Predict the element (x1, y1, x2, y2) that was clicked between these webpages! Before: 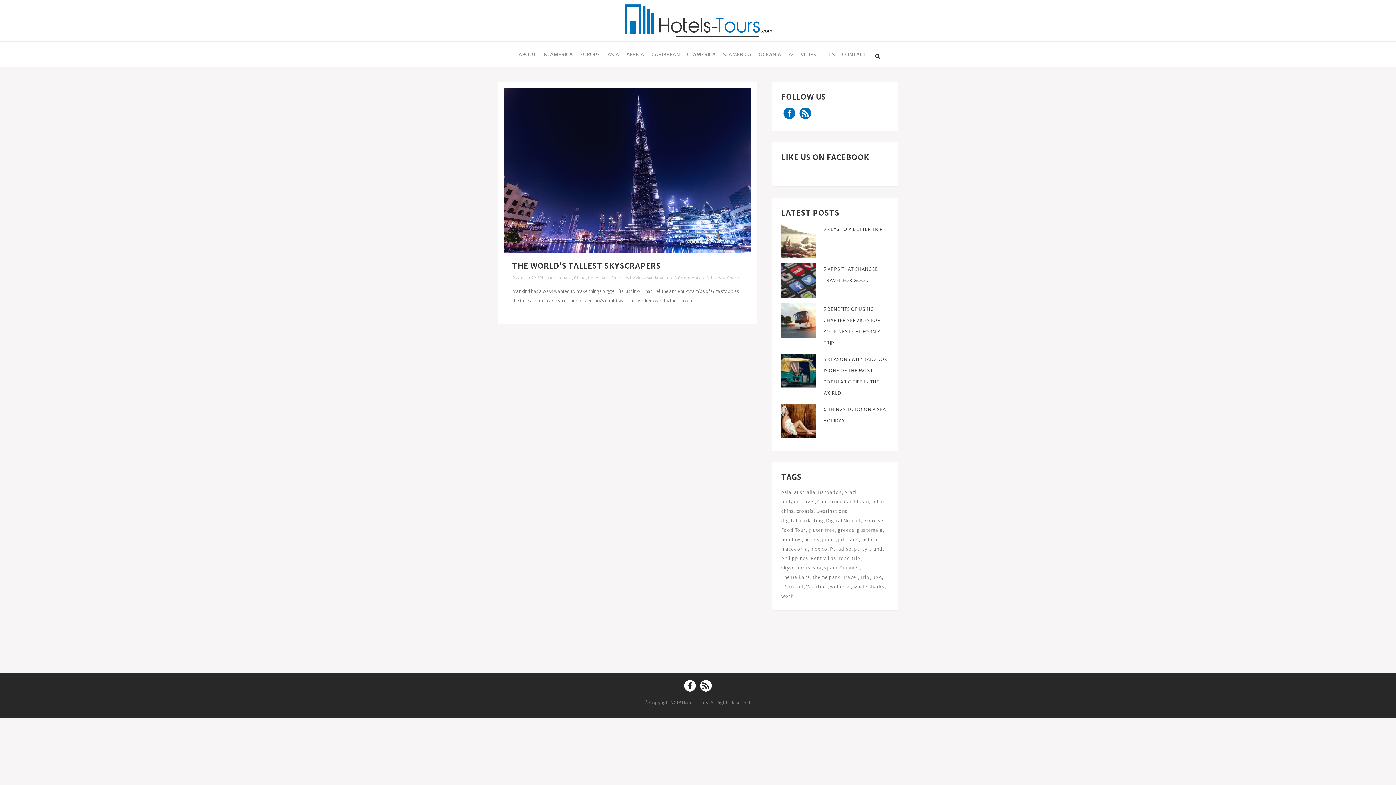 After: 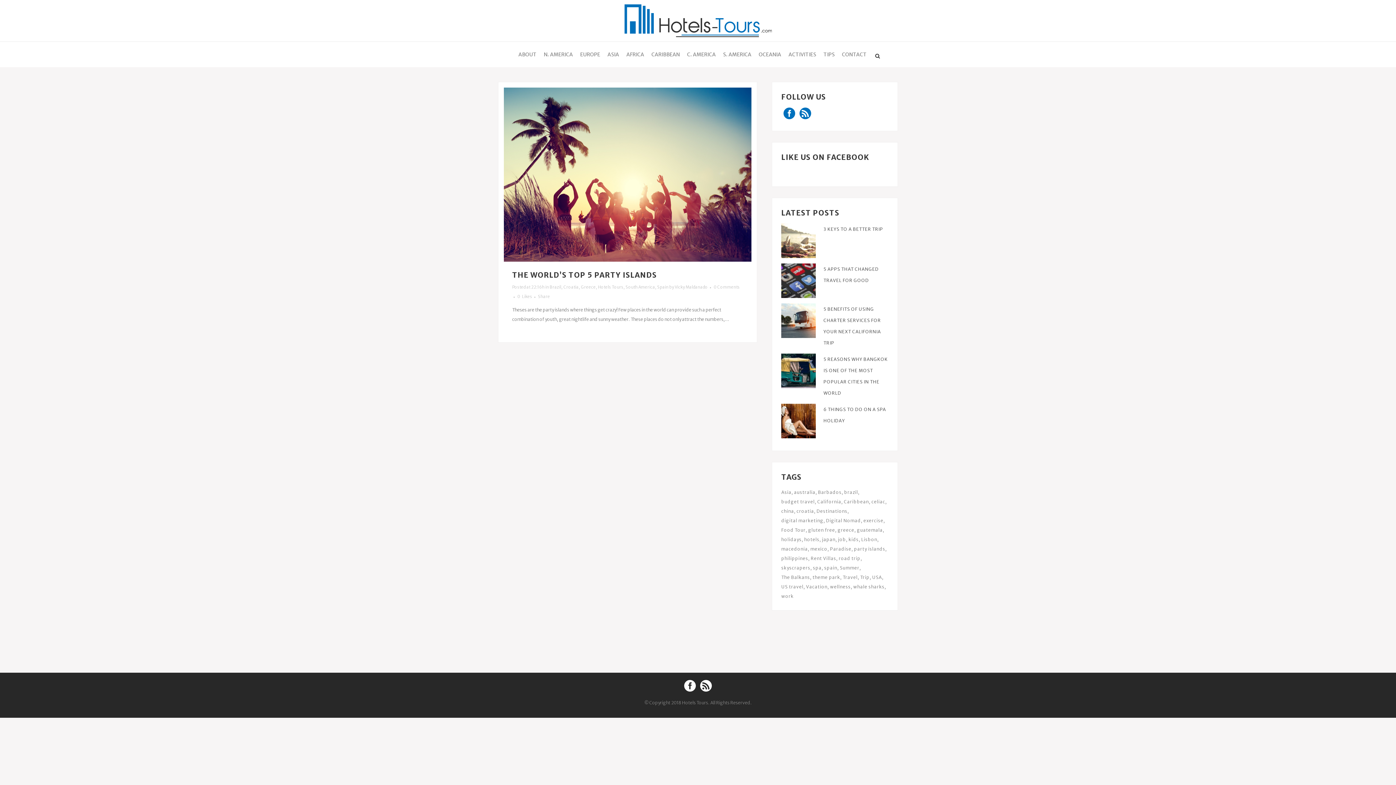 Action: bbox: (824, 565, 839, 571) label: spain (1 item)